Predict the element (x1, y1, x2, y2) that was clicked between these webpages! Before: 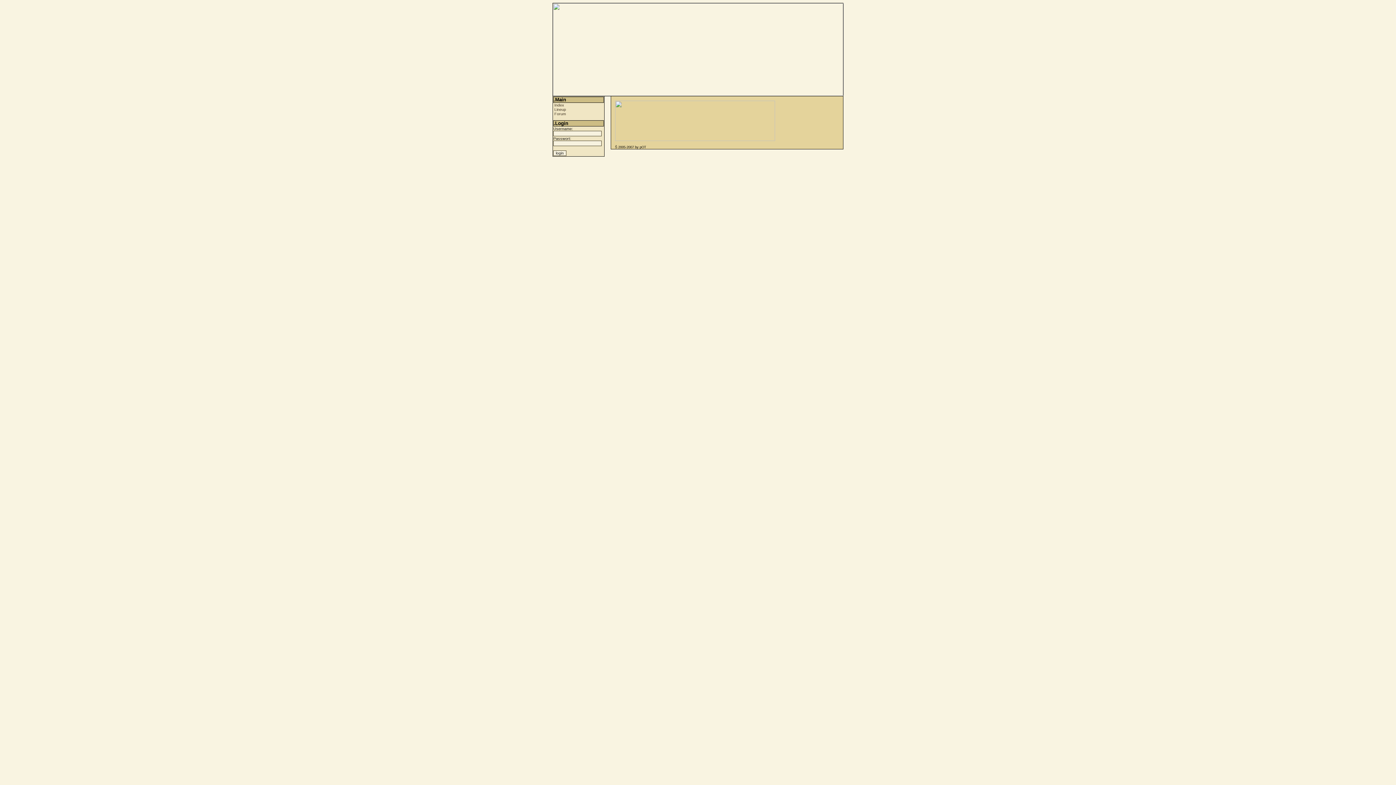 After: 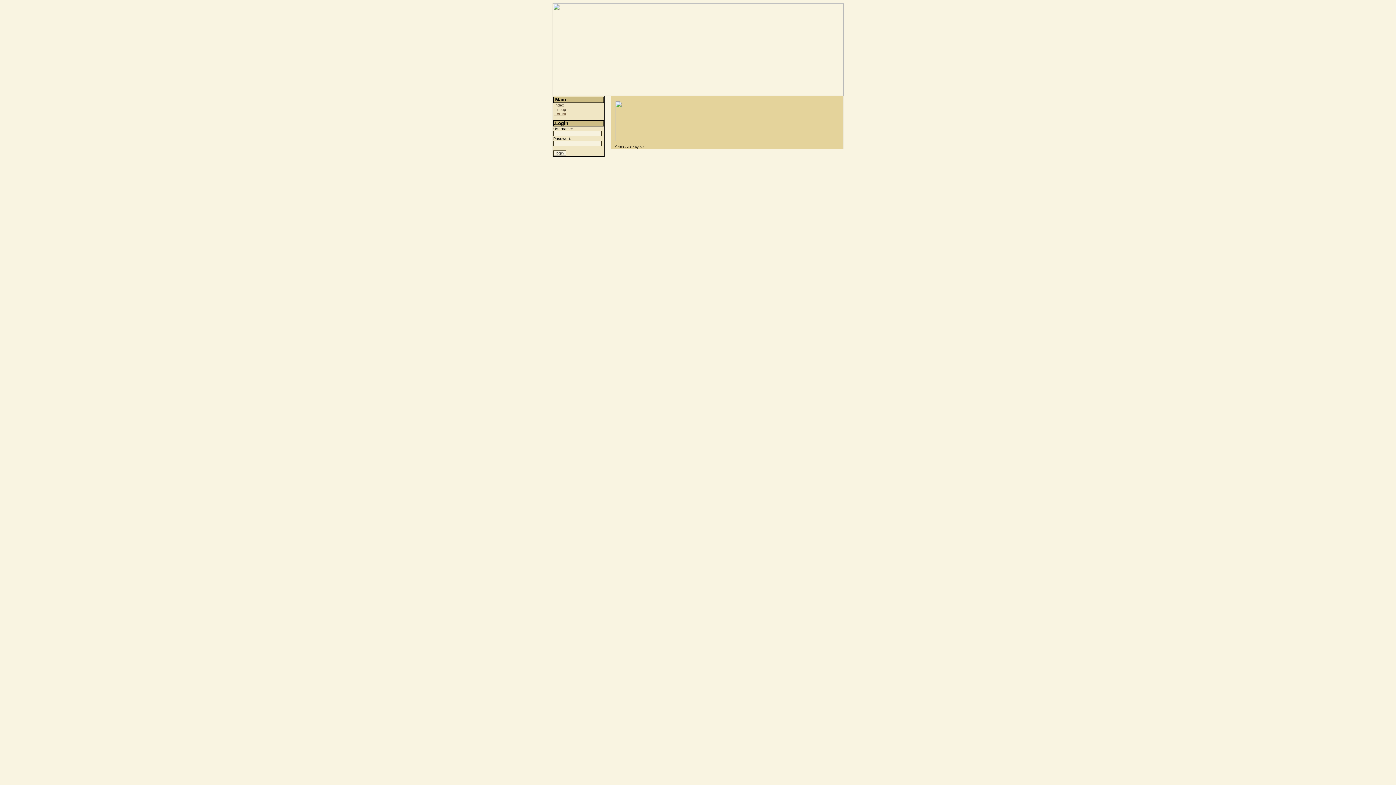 Action: bbox: (554, 111, 566, 116) label: Forum